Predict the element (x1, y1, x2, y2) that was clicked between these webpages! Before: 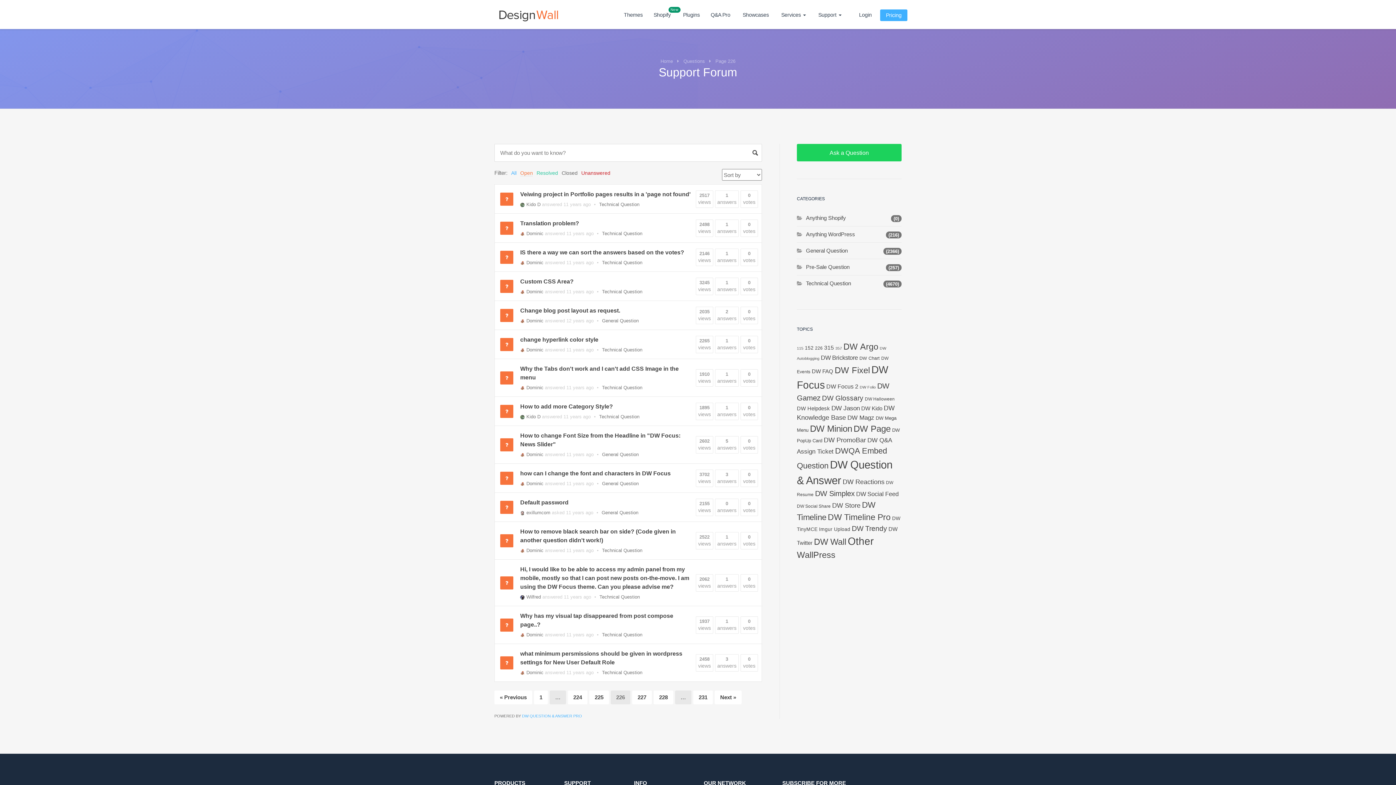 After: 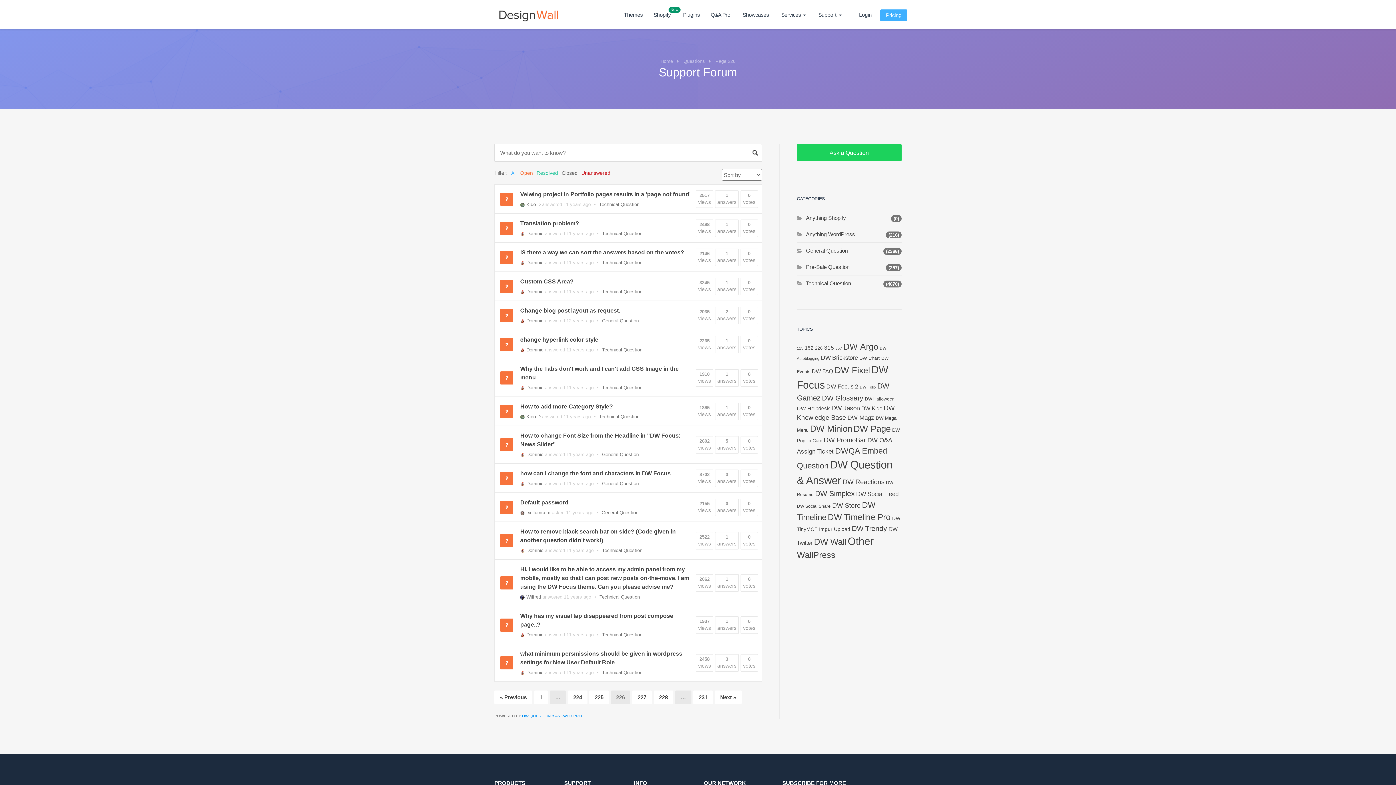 Action: bbox: (522, 714, 582, 718) label: DW QUESTION & ANSWER PRO